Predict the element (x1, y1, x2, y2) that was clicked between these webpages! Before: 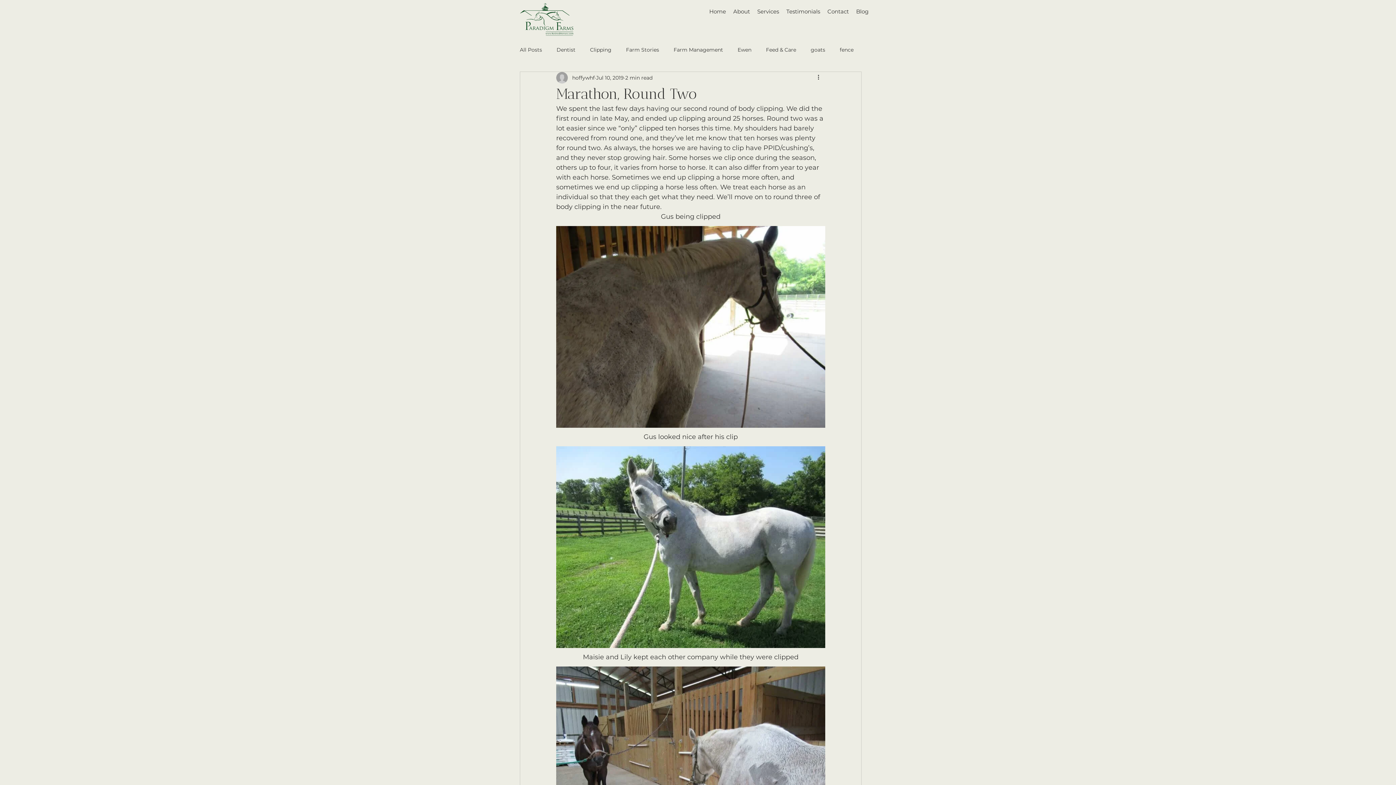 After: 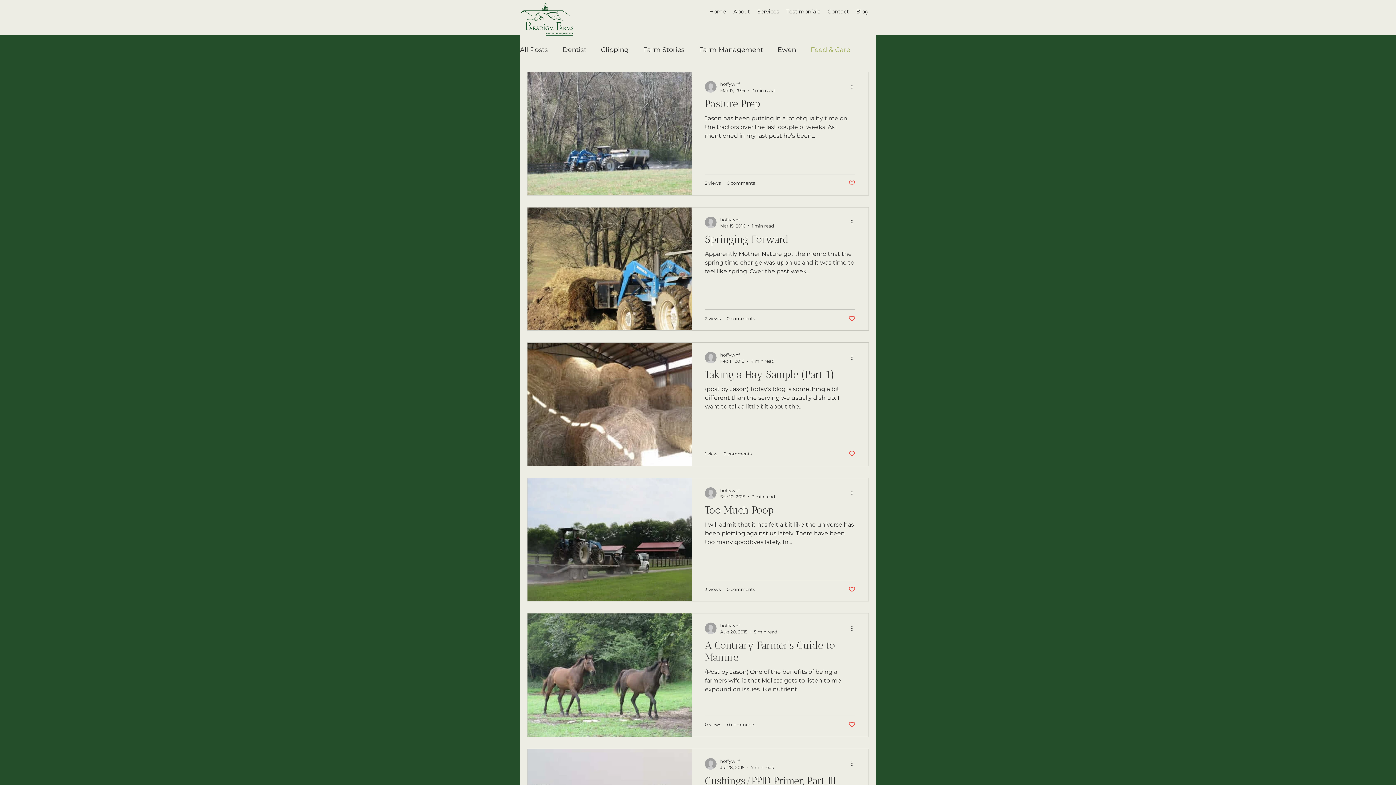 Action: bbox: (766, 46, 796, 53) label: Feed & Care